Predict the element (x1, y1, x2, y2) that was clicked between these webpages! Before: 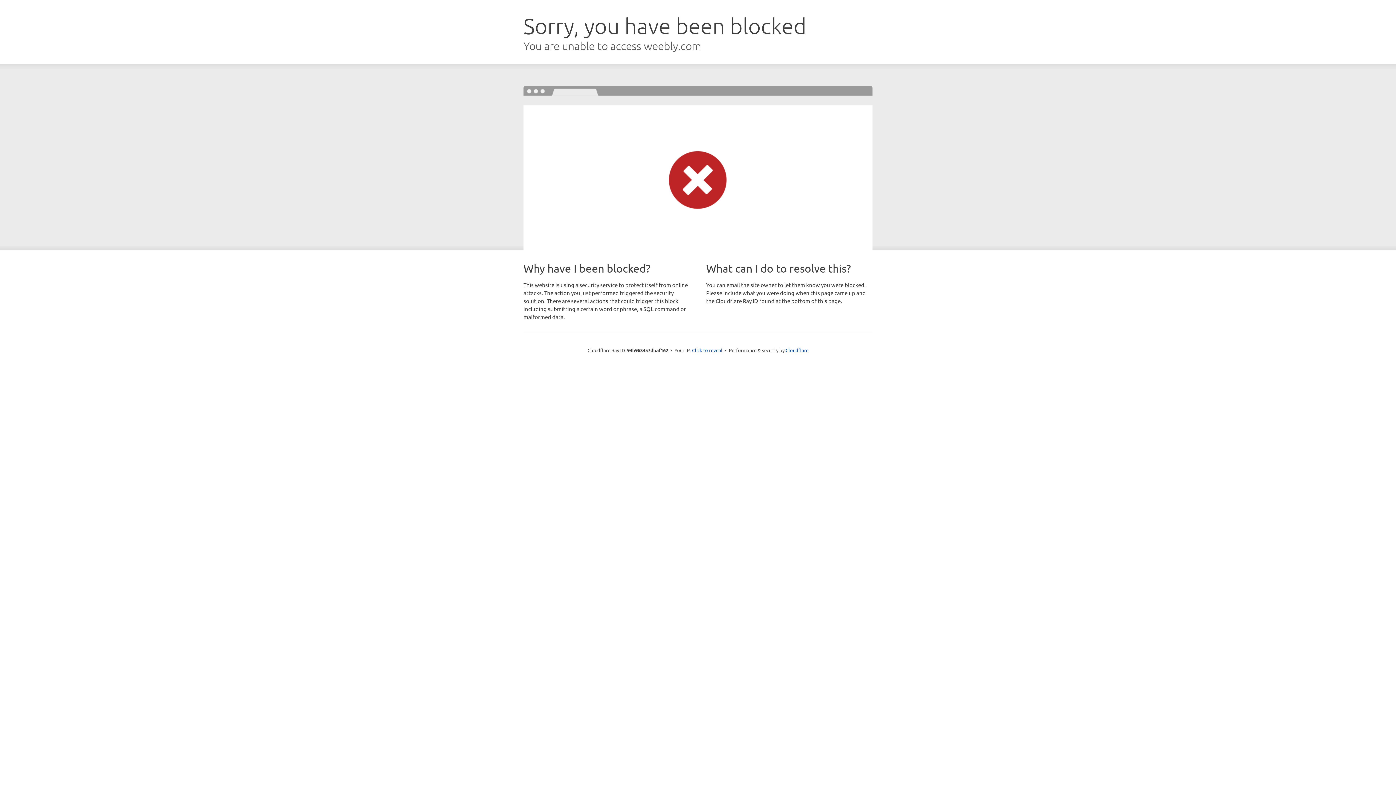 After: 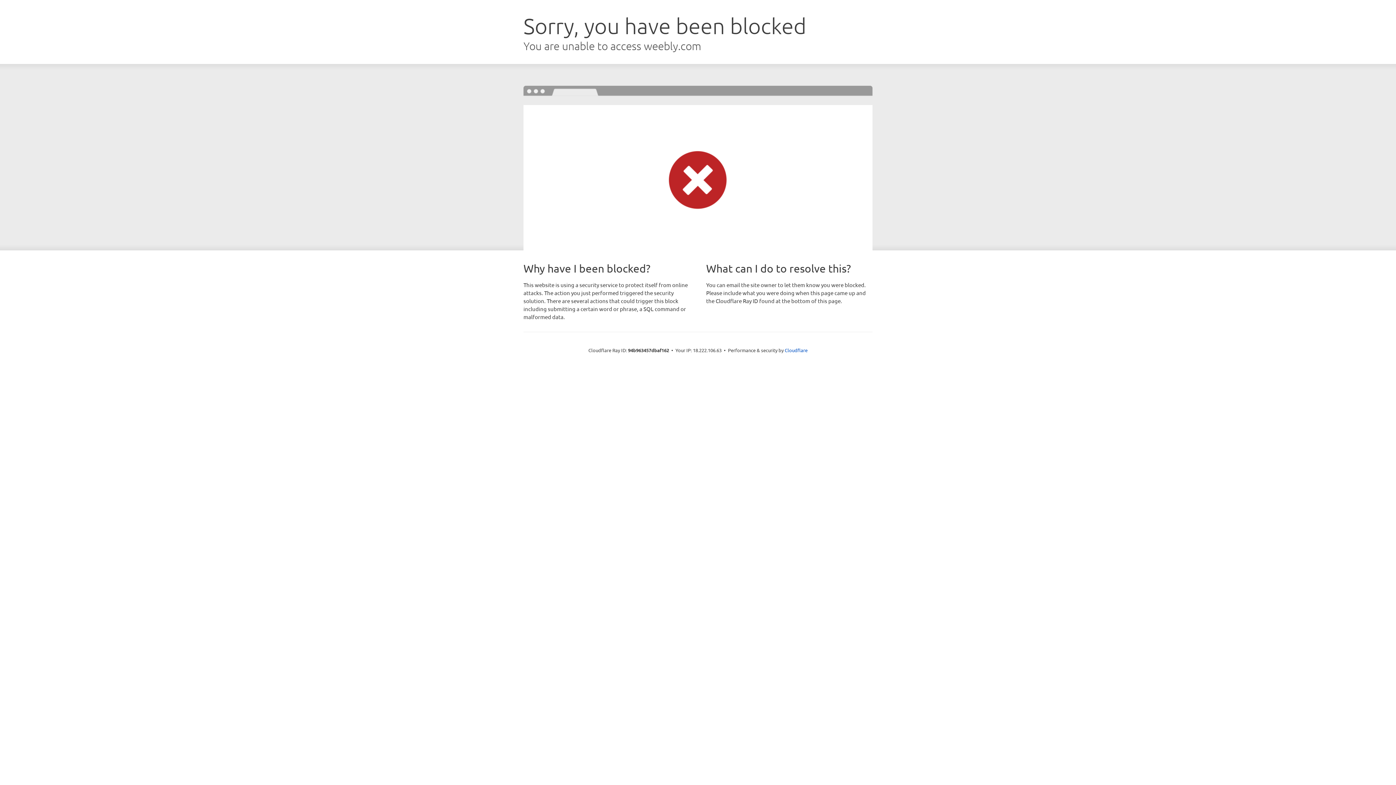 Action: bbox: (692, 346, 722, 353) label: Click to reveal